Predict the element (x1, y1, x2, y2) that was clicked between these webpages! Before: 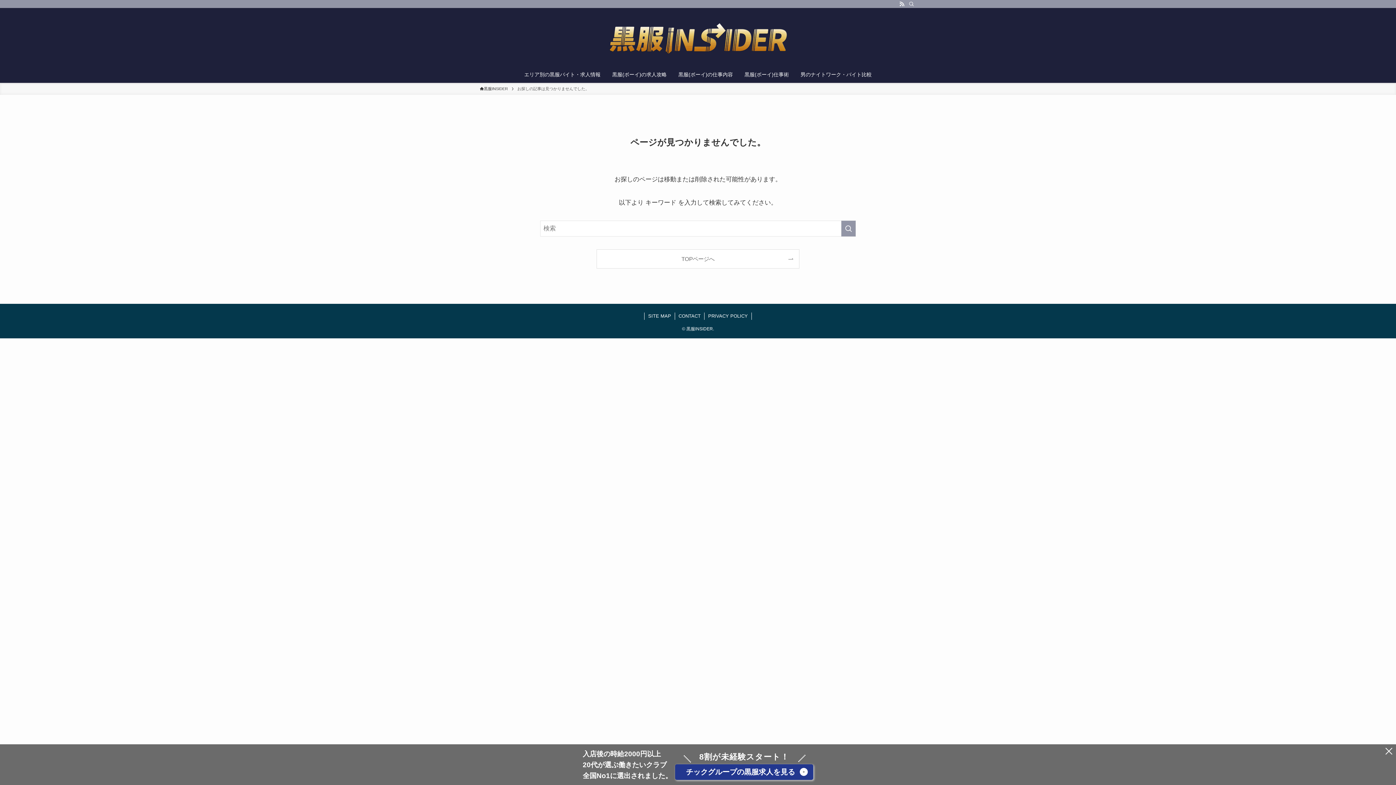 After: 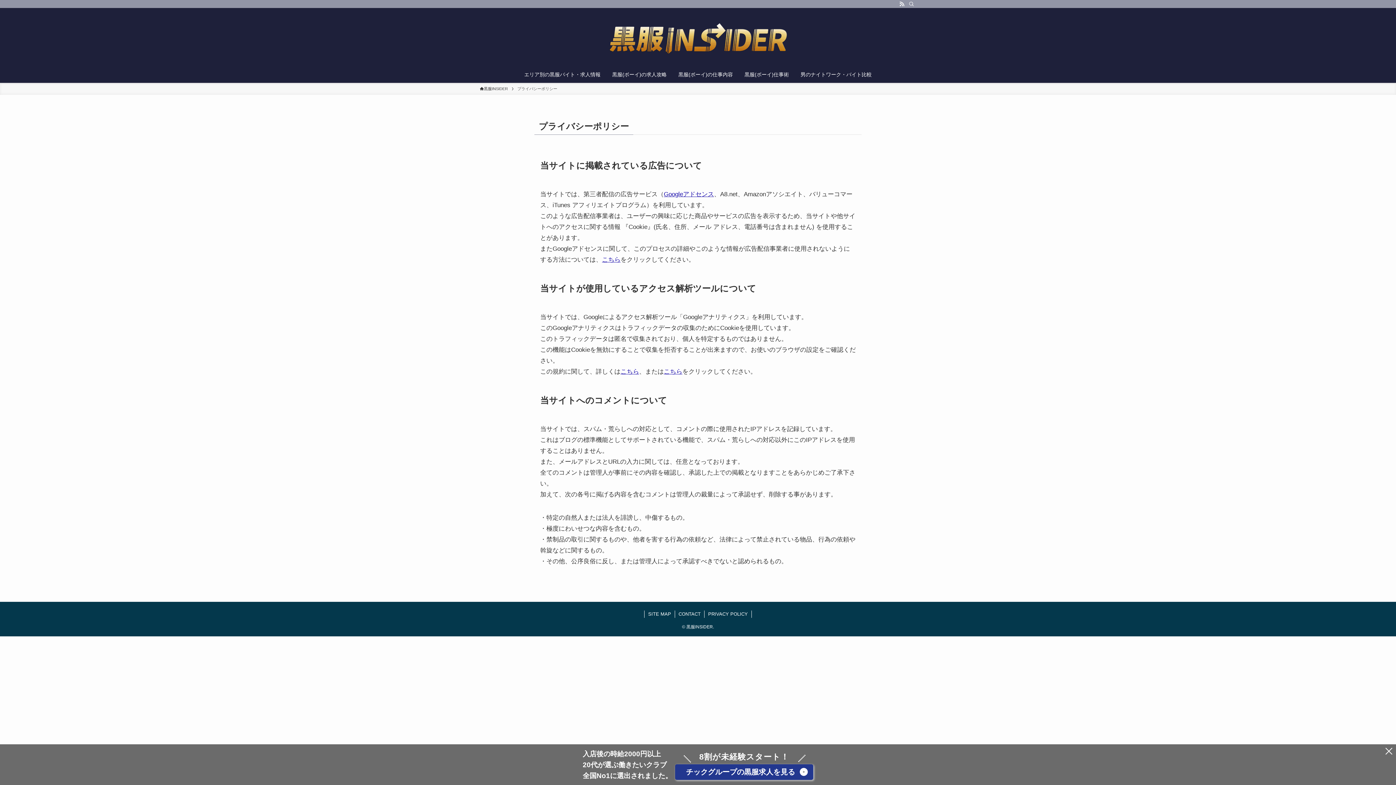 Action: label: PRIVACY POLICY bbox: (704, 312, 751, 320)